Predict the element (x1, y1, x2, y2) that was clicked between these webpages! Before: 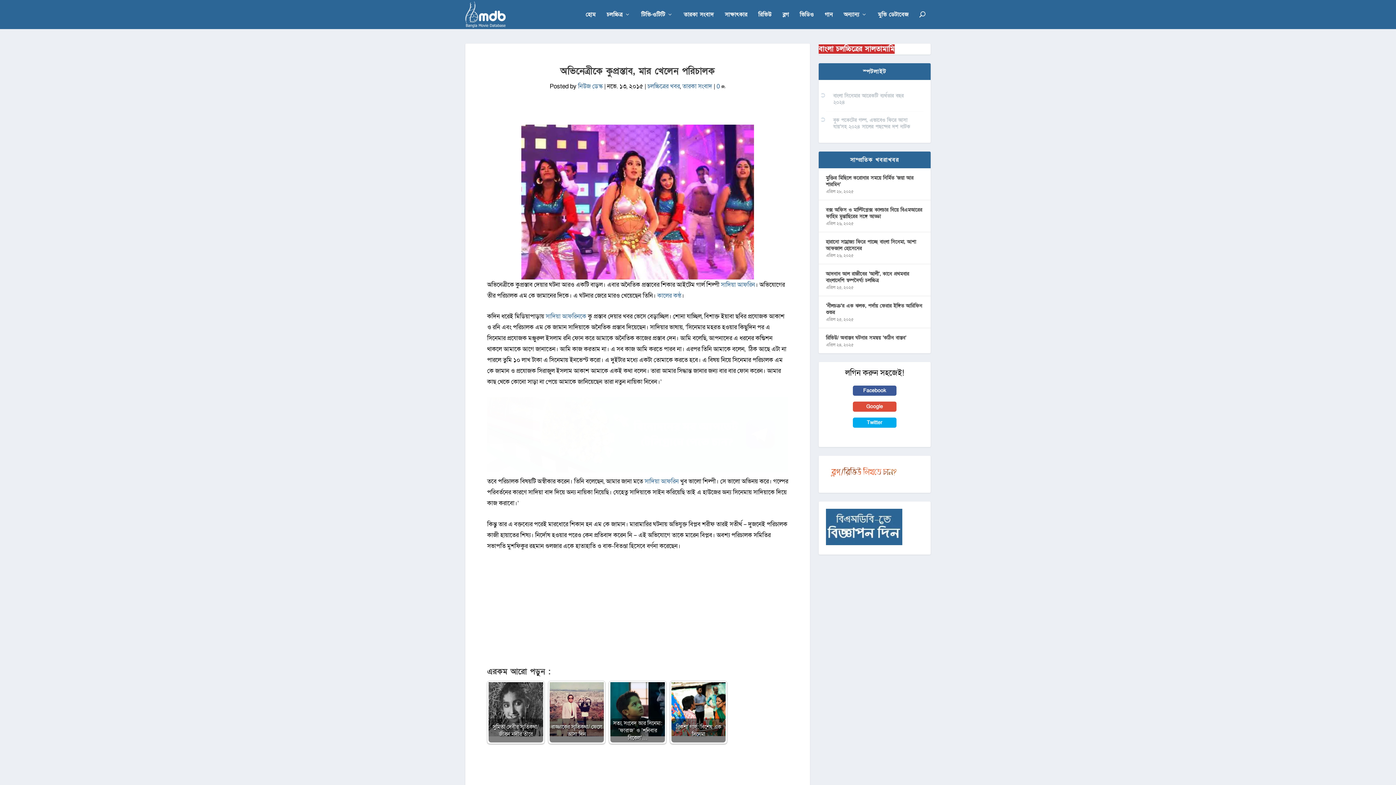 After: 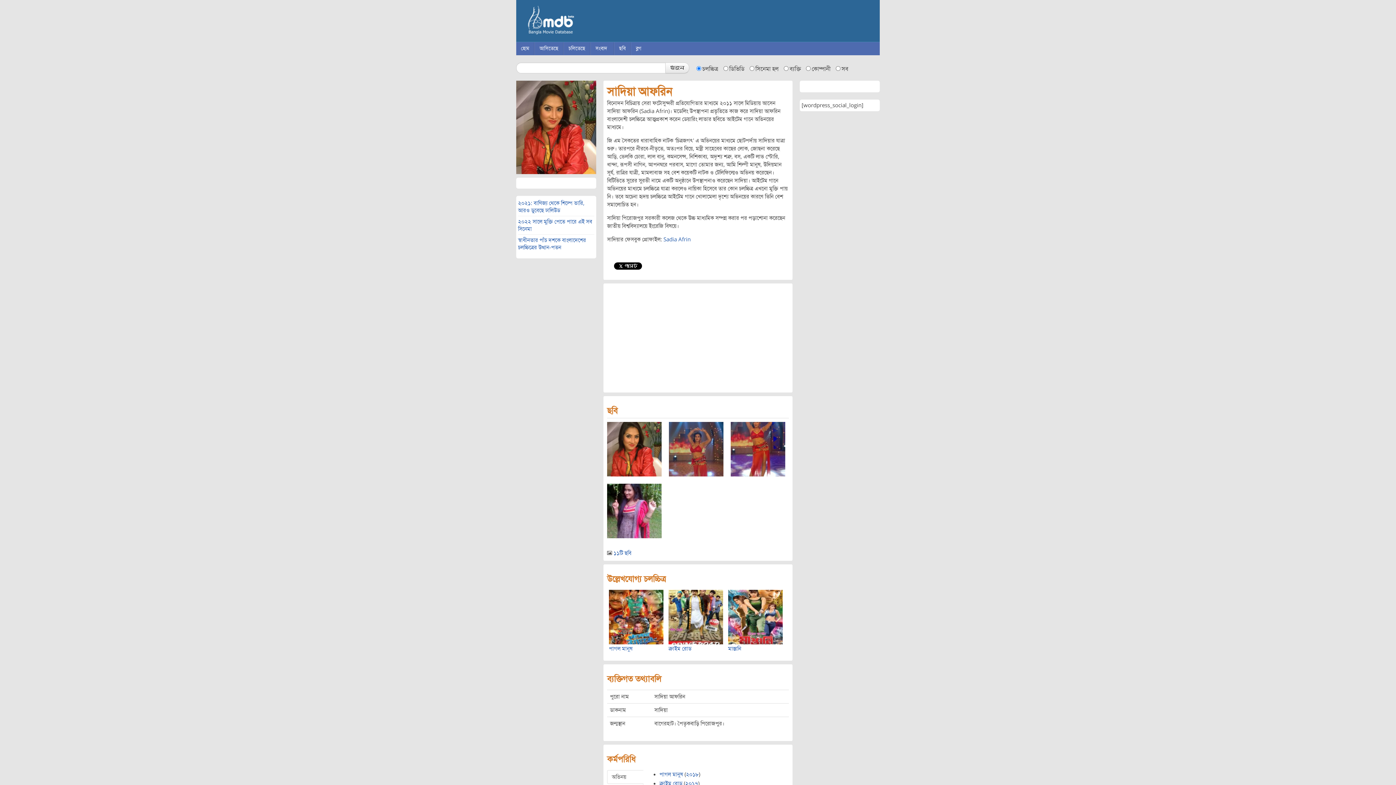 Action: bbox: (545, 312, 586, 320) label: সাদিয়া আফরিনকে